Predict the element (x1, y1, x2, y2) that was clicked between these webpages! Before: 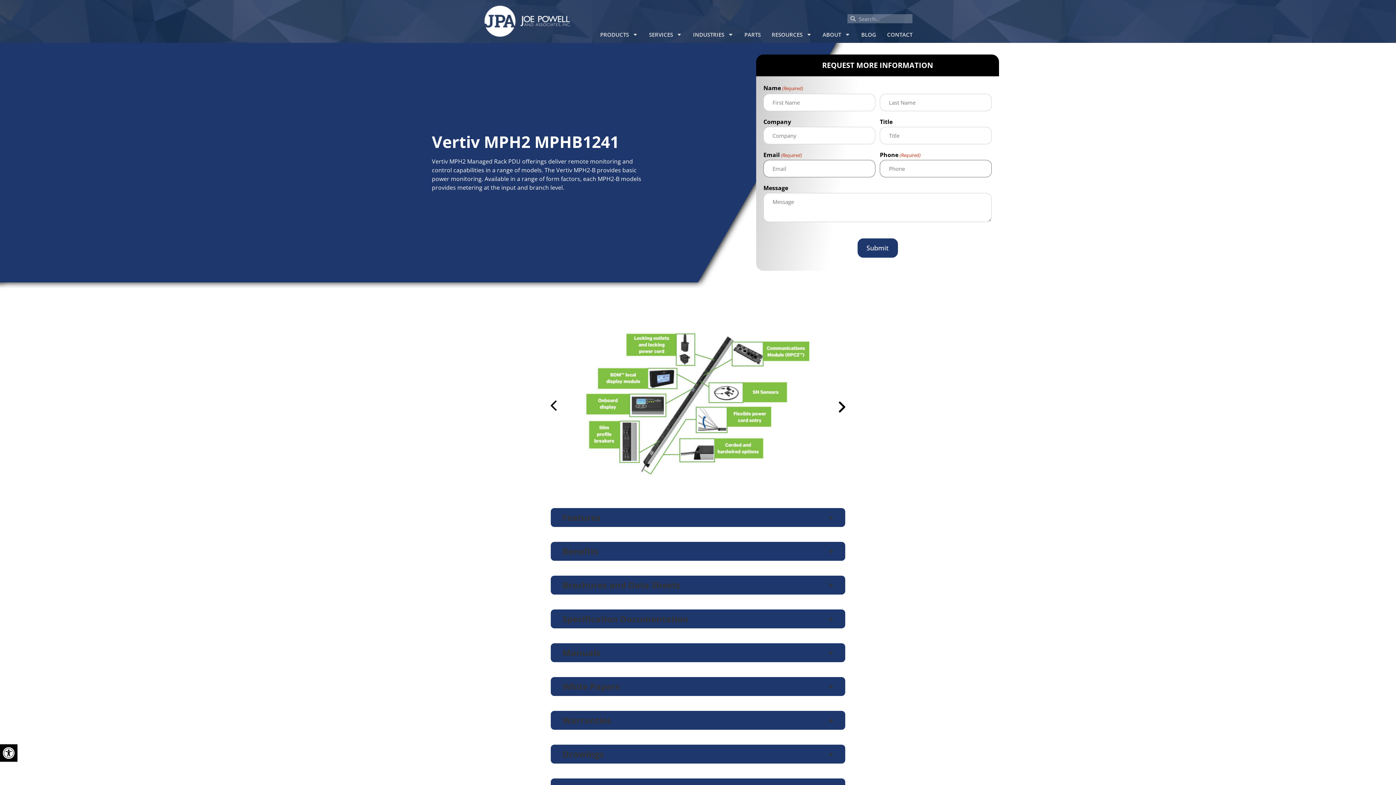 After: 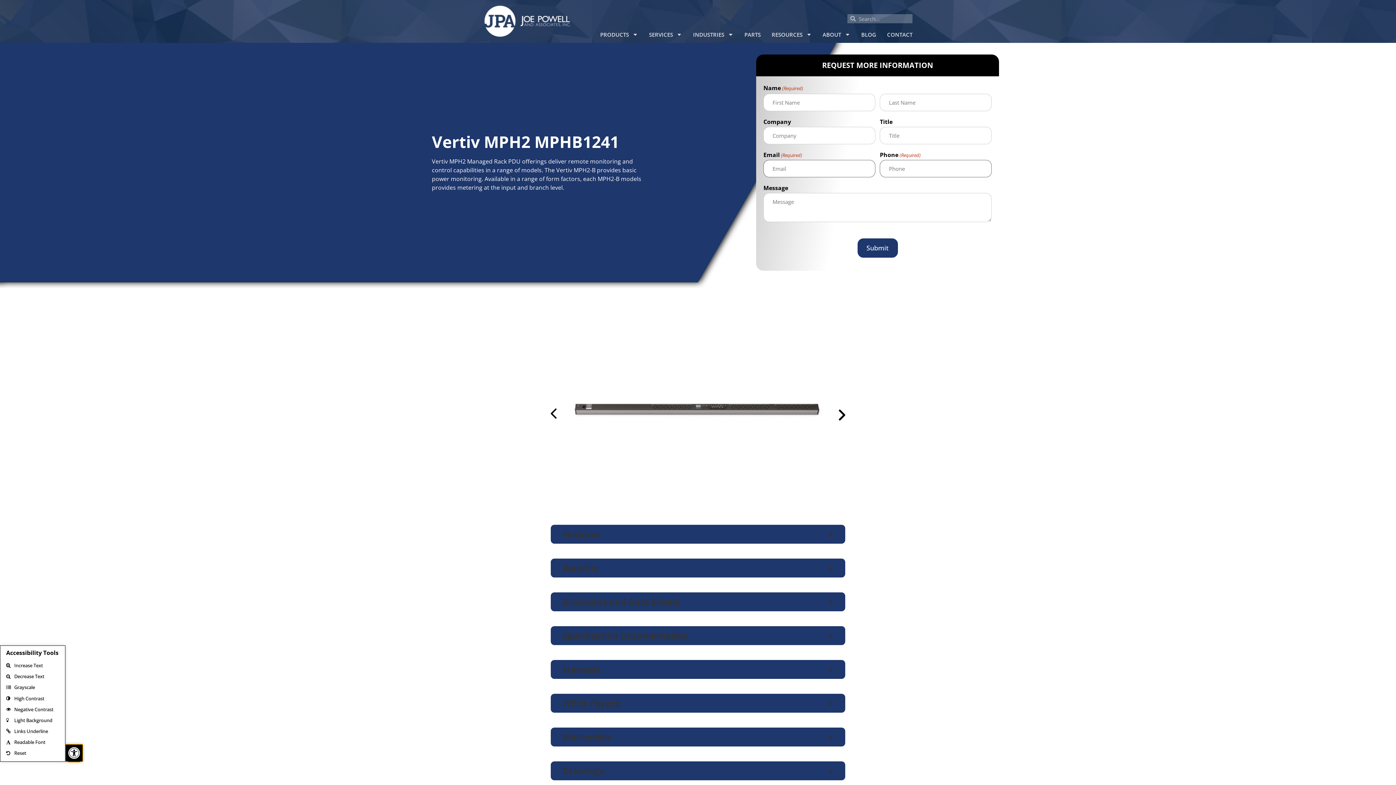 Action: label: OPEN TOOLBAR bbox: (0, 744, 17, 762)